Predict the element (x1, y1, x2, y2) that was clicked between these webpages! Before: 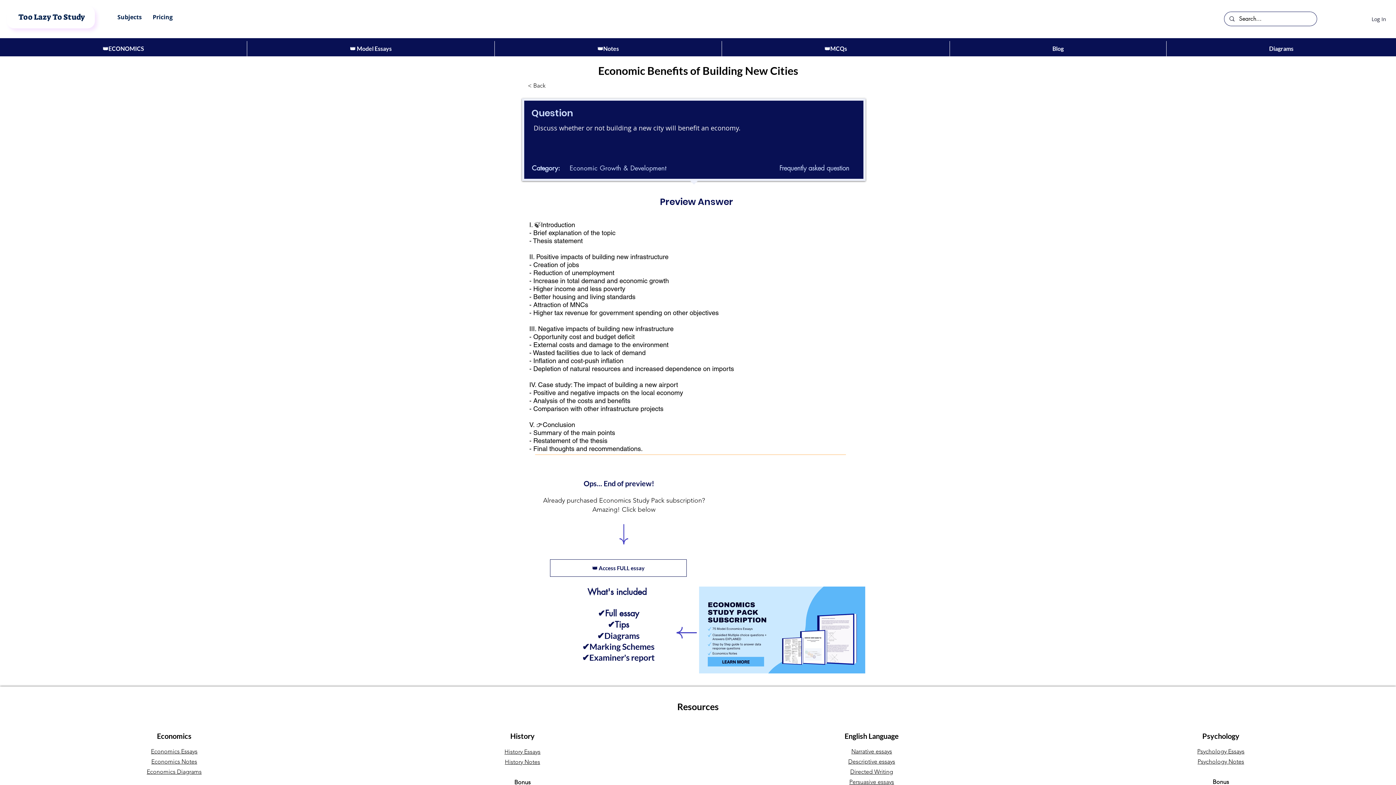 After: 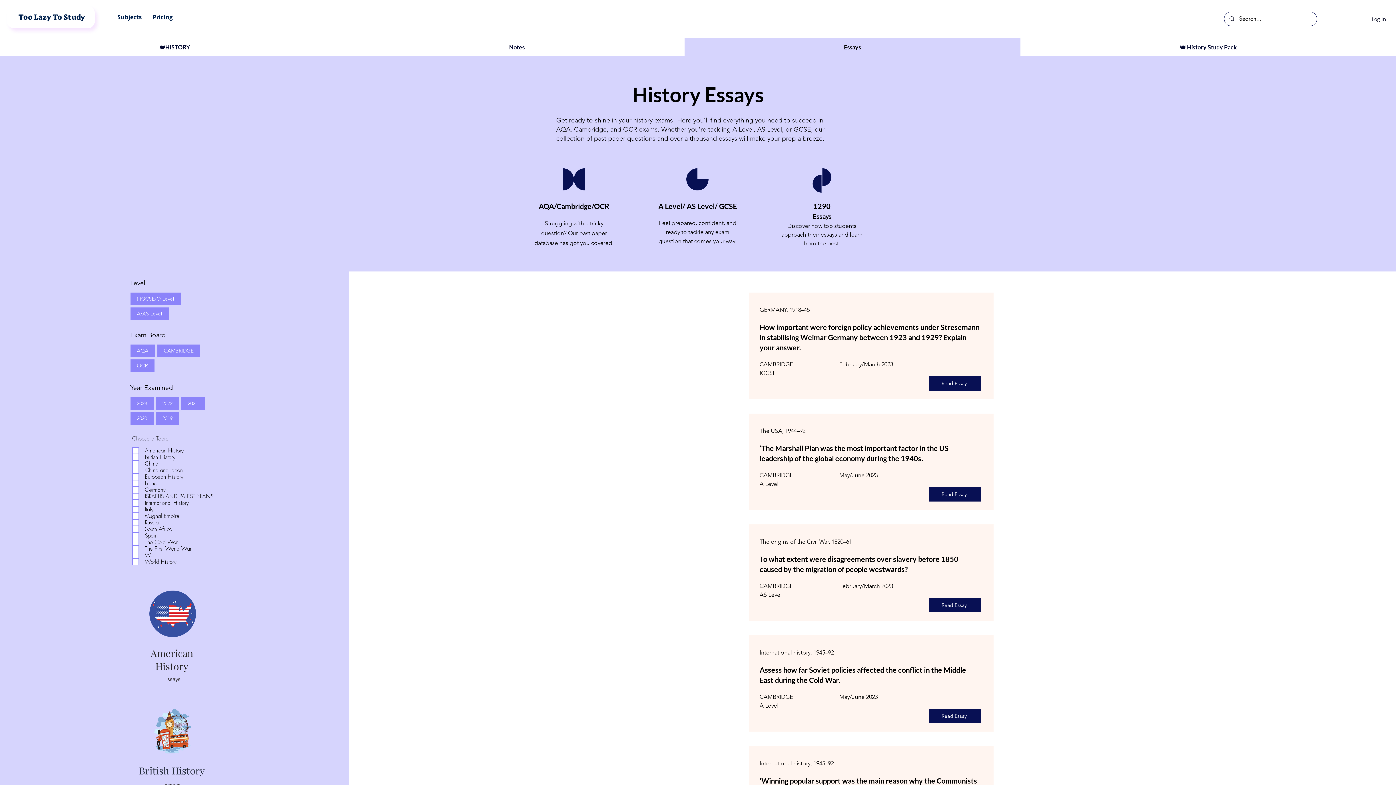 Action: bbox: (504, 748, 540, 755) label: History Essays